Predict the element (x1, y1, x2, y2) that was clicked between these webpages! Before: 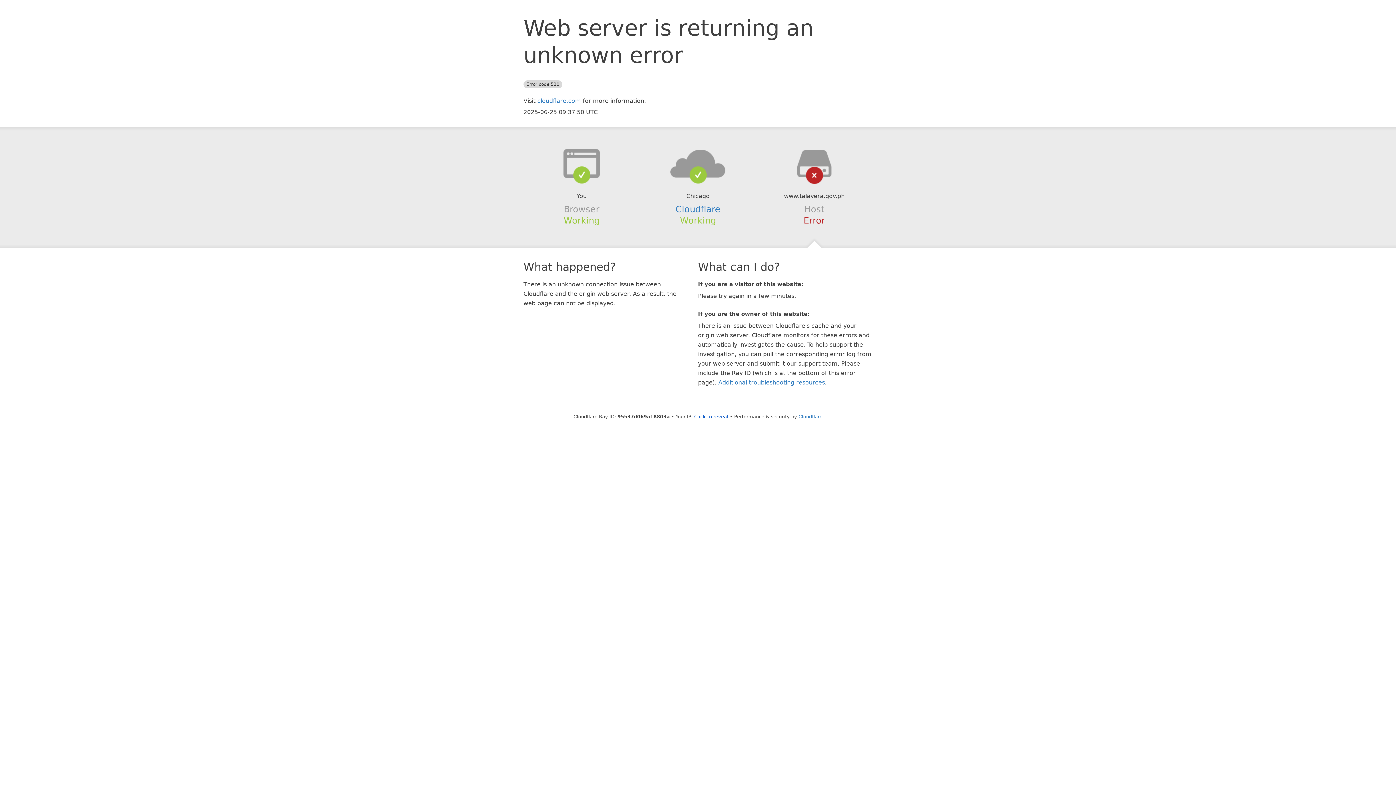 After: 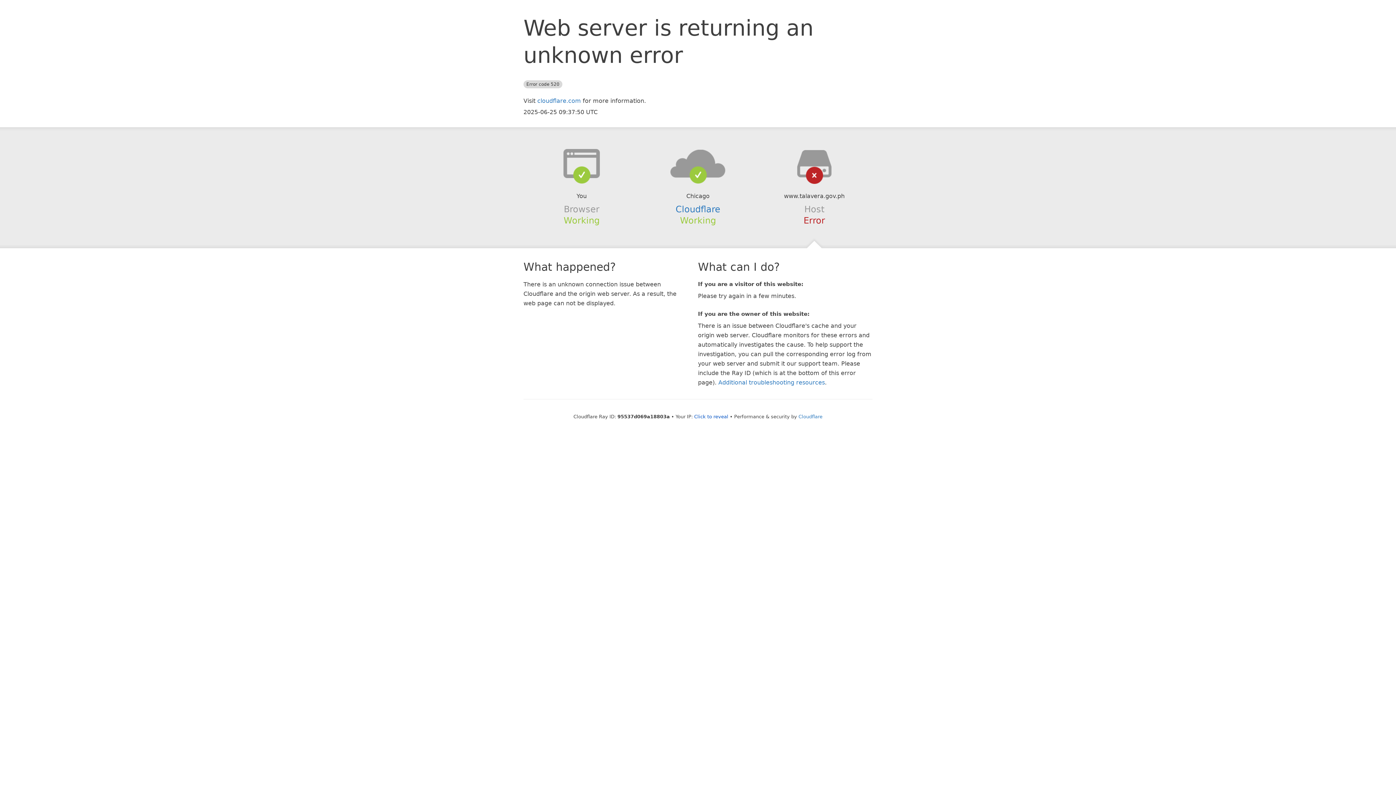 Action: bbox: (639, 148, 756, 178)